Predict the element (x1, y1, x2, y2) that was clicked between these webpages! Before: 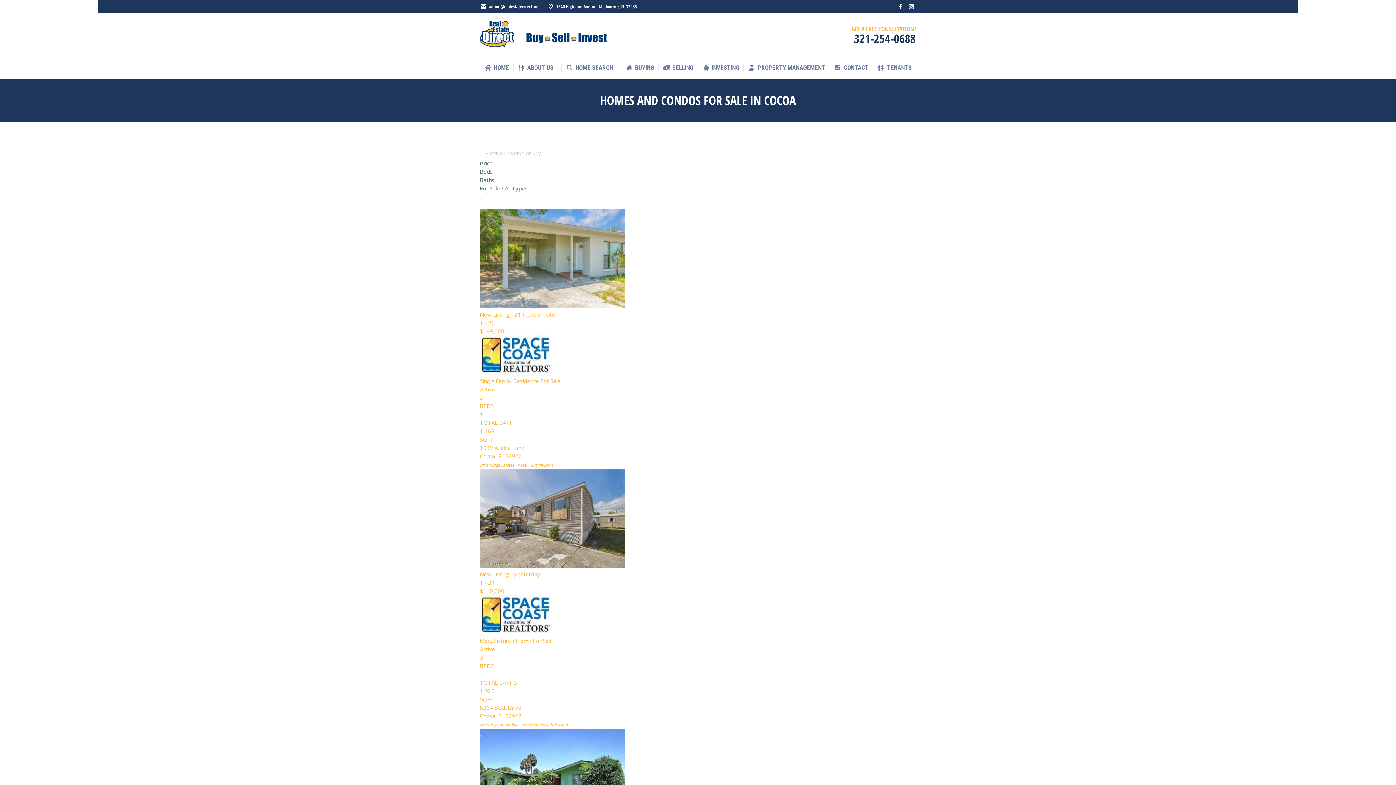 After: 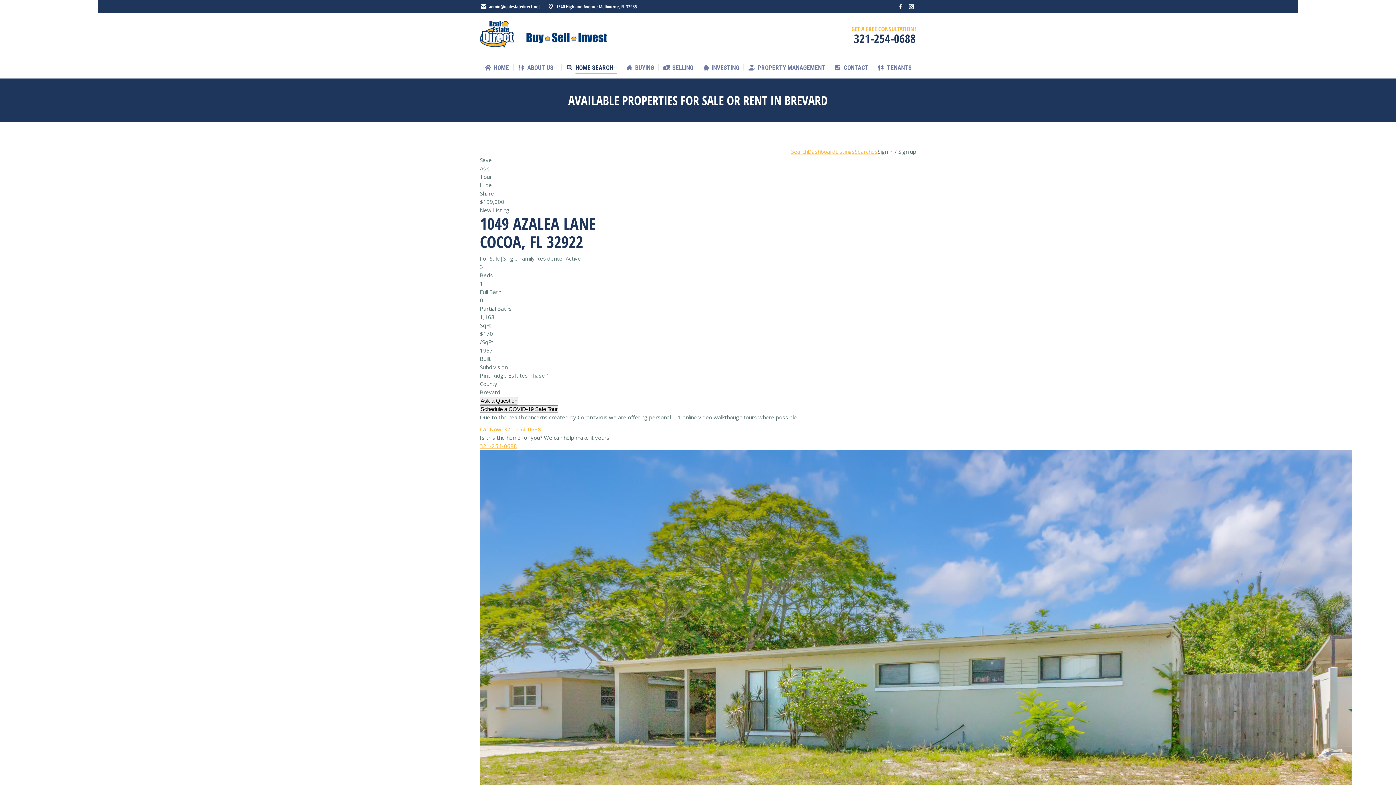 Action: bbox: (480, 209, 916, 469) label: New Listing - 21 hours on site
1 / 26
$199,000
Single Family Residence For Sale
Active
3
BEDS
1
TOTAL BATH
1,168
SQFT
1049 Azalea Lane
Cocoa, FL 32922
Pine Ridge Estates Phase 1 Subdivision